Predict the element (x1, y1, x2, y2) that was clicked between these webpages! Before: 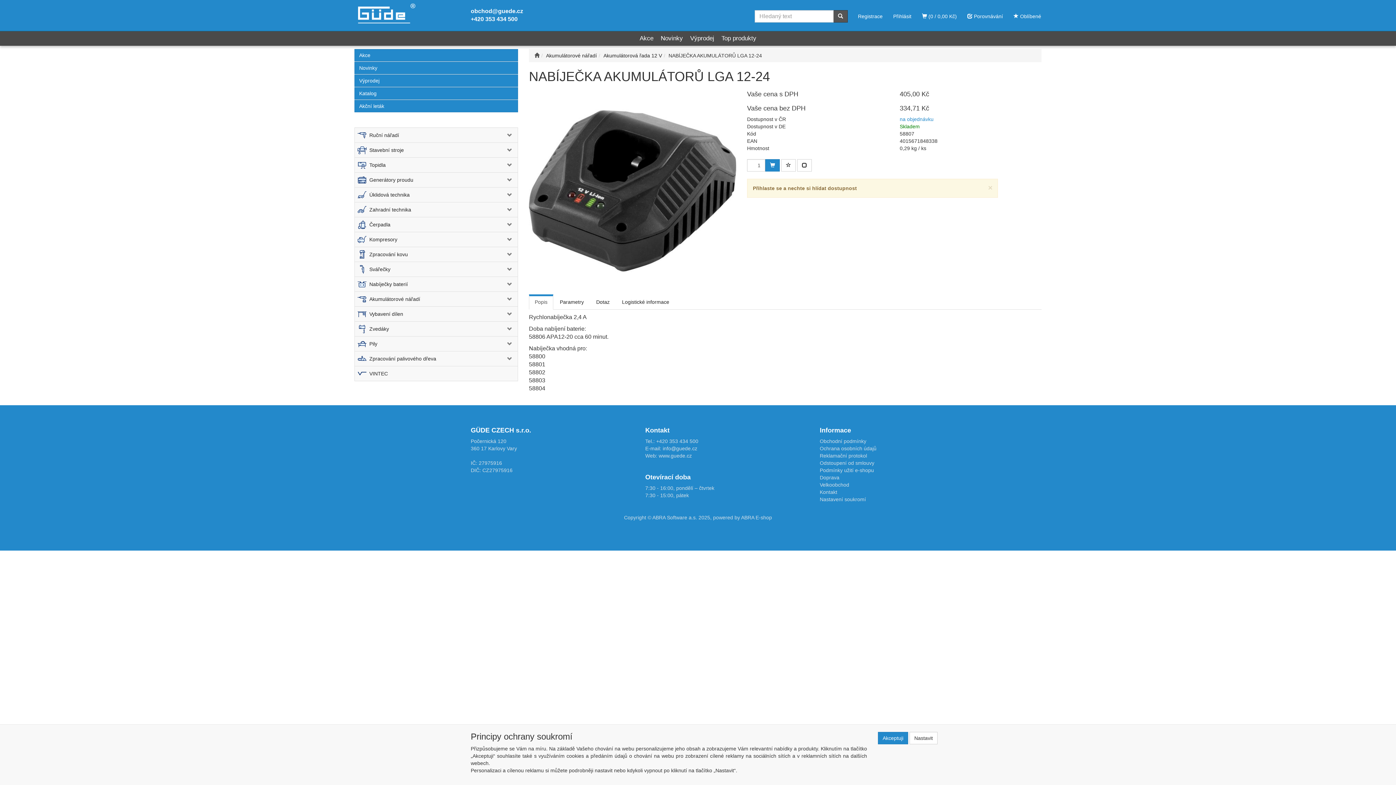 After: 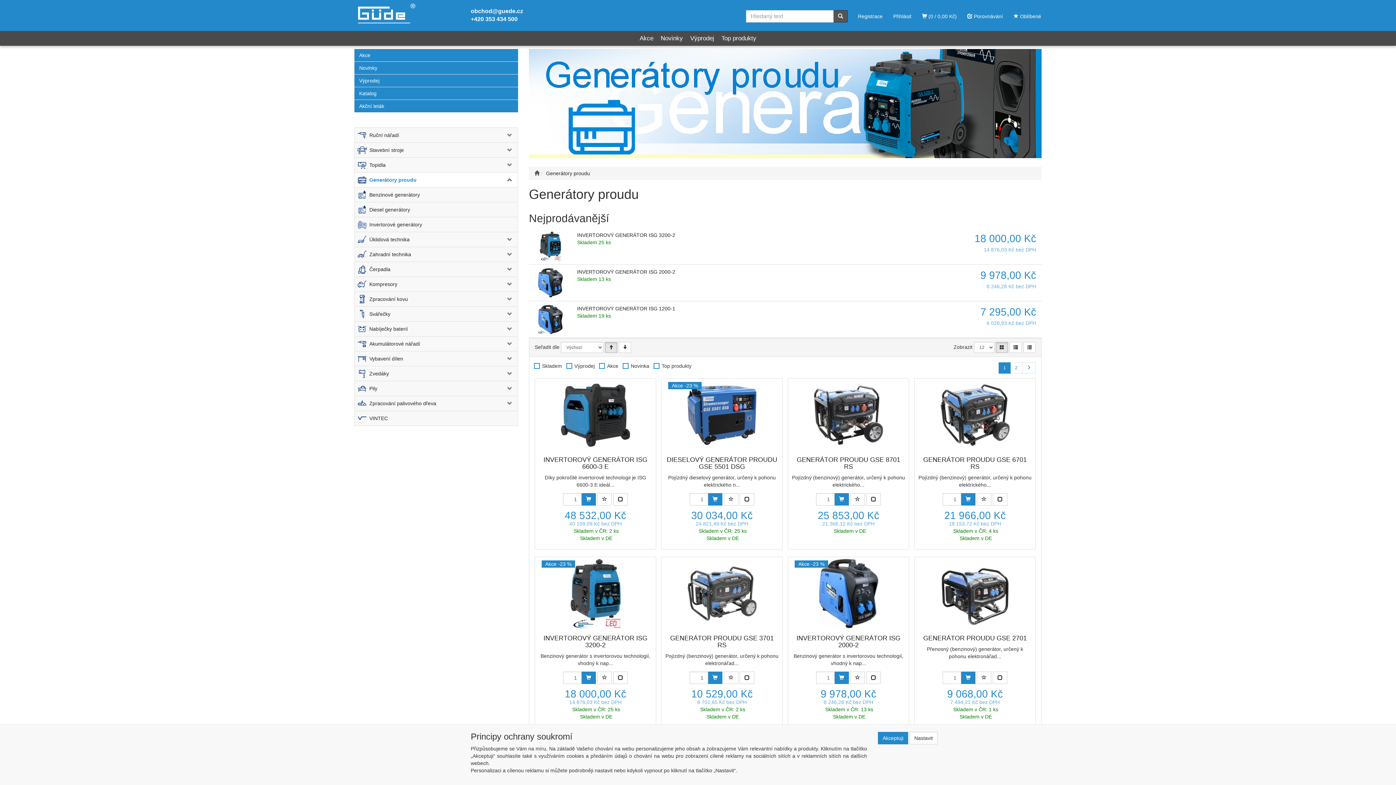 Action: bbox: (354, 172, 490, 187) label: Generátory proudu